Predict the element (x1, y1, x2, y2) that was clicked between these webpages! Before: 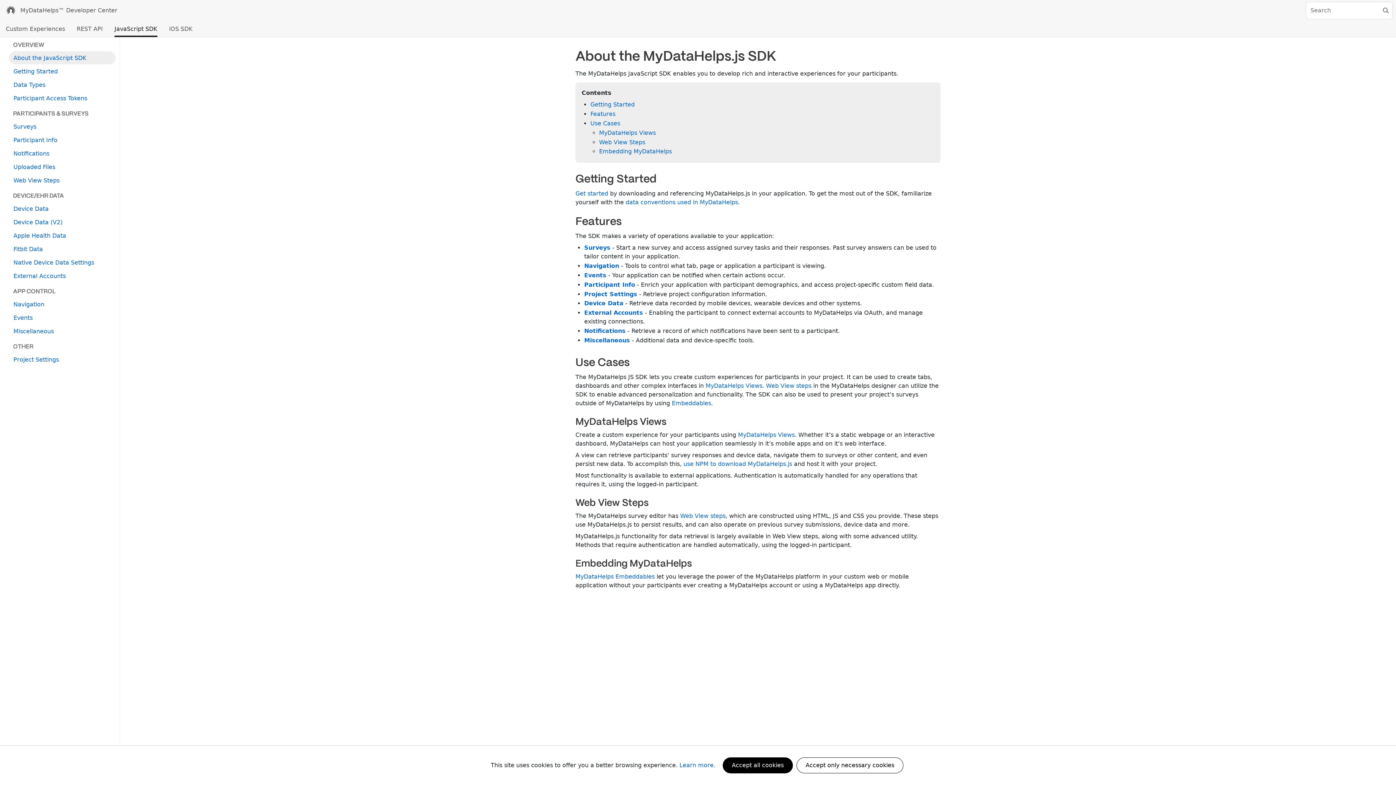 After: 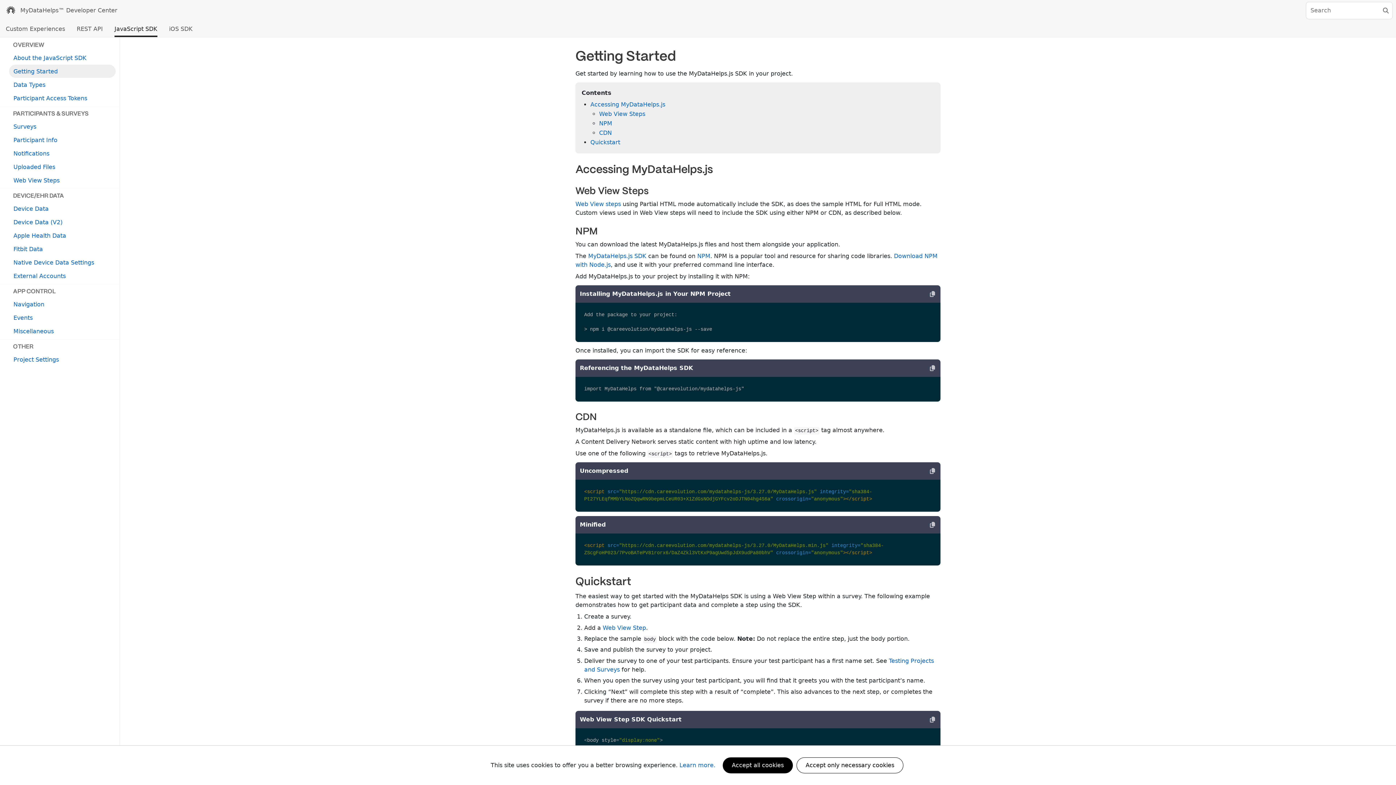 Action: bbox: (575, 190, 608, 197) label: Get started